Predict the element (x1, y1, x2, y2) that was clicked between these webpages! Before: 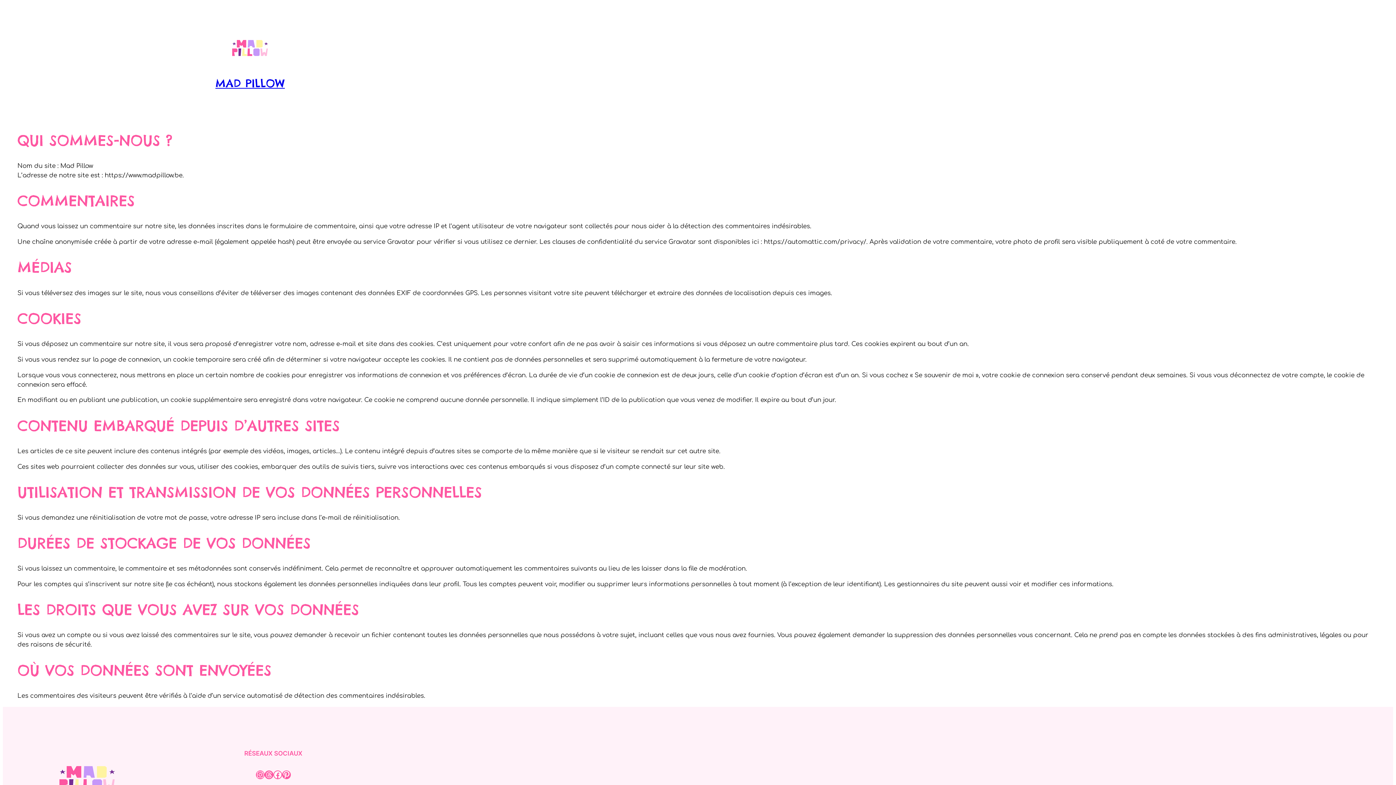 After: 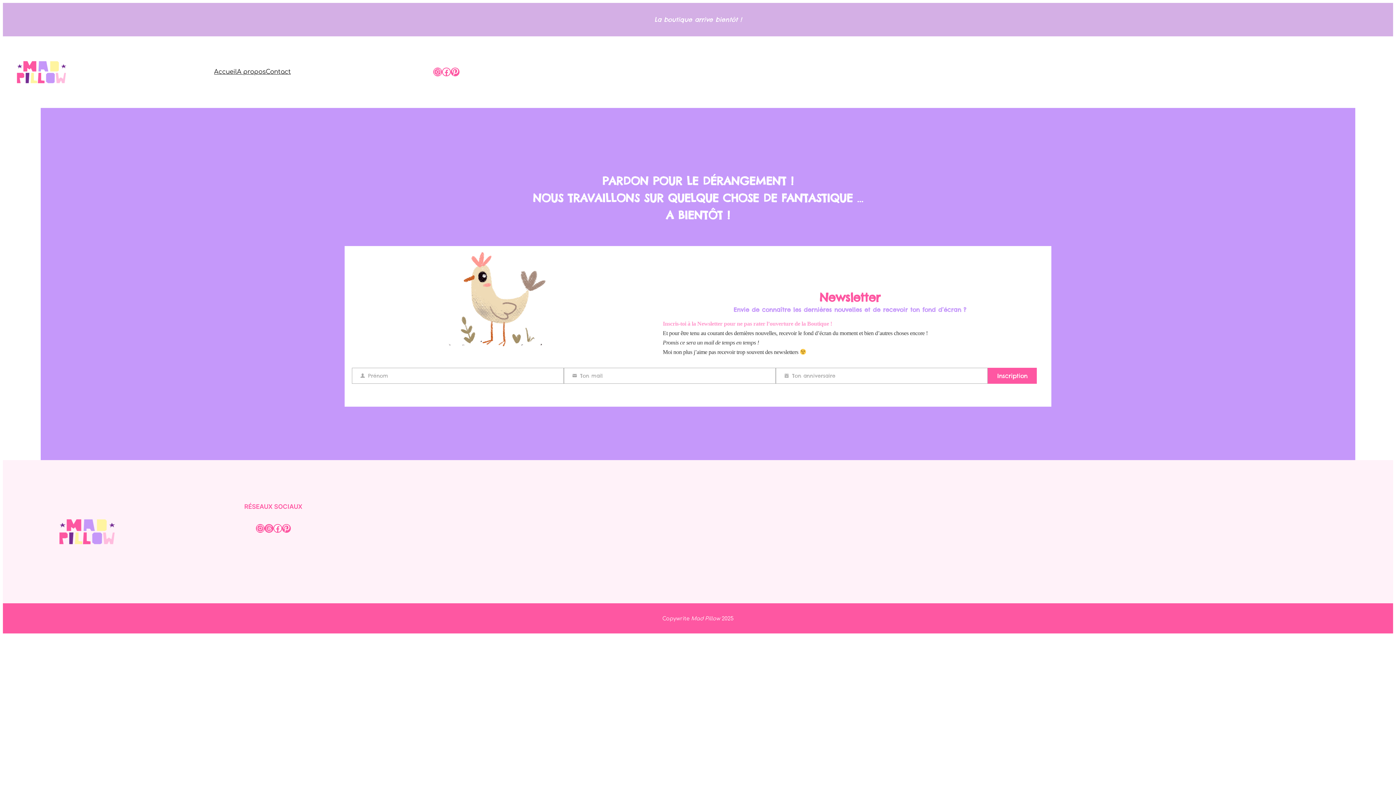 Action: label: MAD PILLOW bbox: (215, 76, 284, 90)